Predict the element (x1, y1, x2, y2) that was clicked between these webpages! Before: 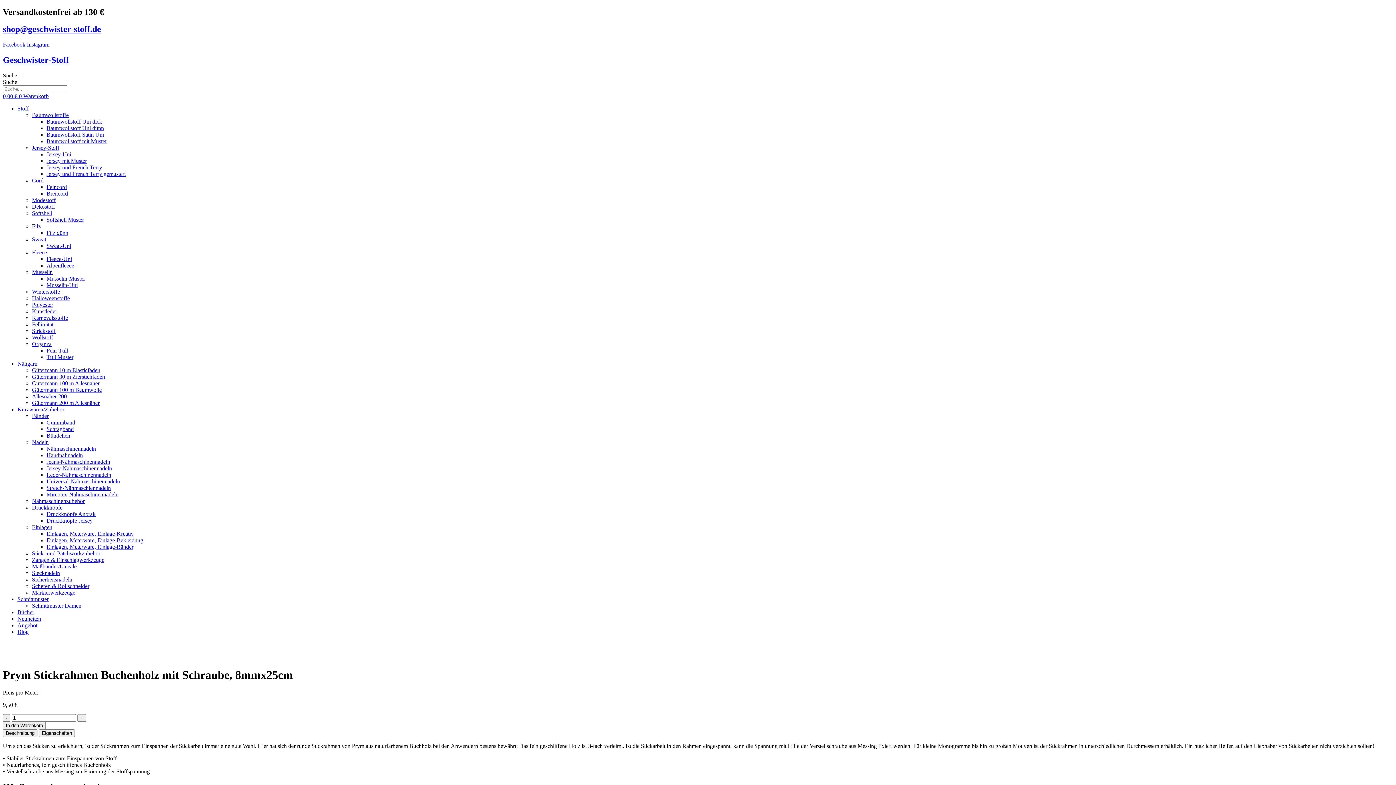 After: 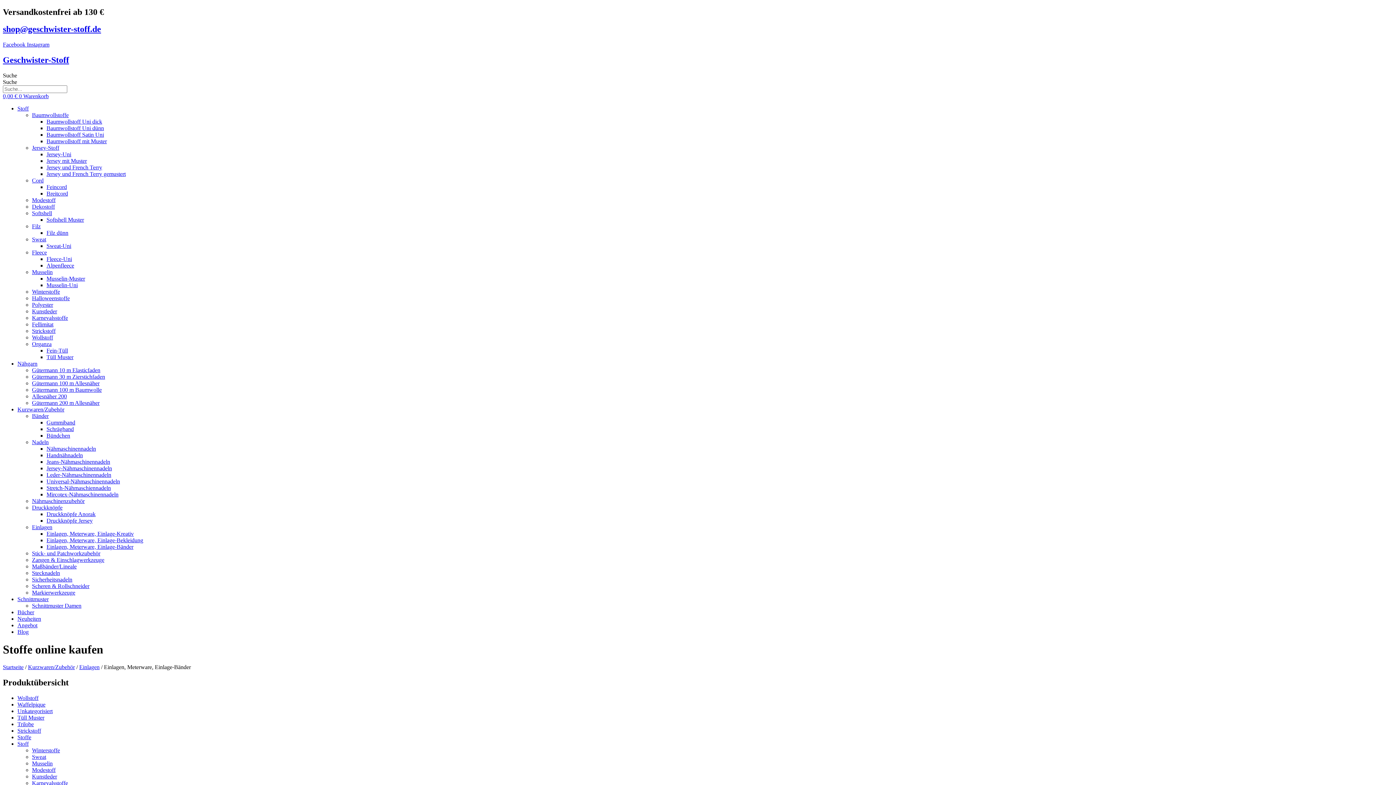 Action: label: Einlagen, Meterware, Einlage-Bänder bbox: (46, 543, 1393, 550)